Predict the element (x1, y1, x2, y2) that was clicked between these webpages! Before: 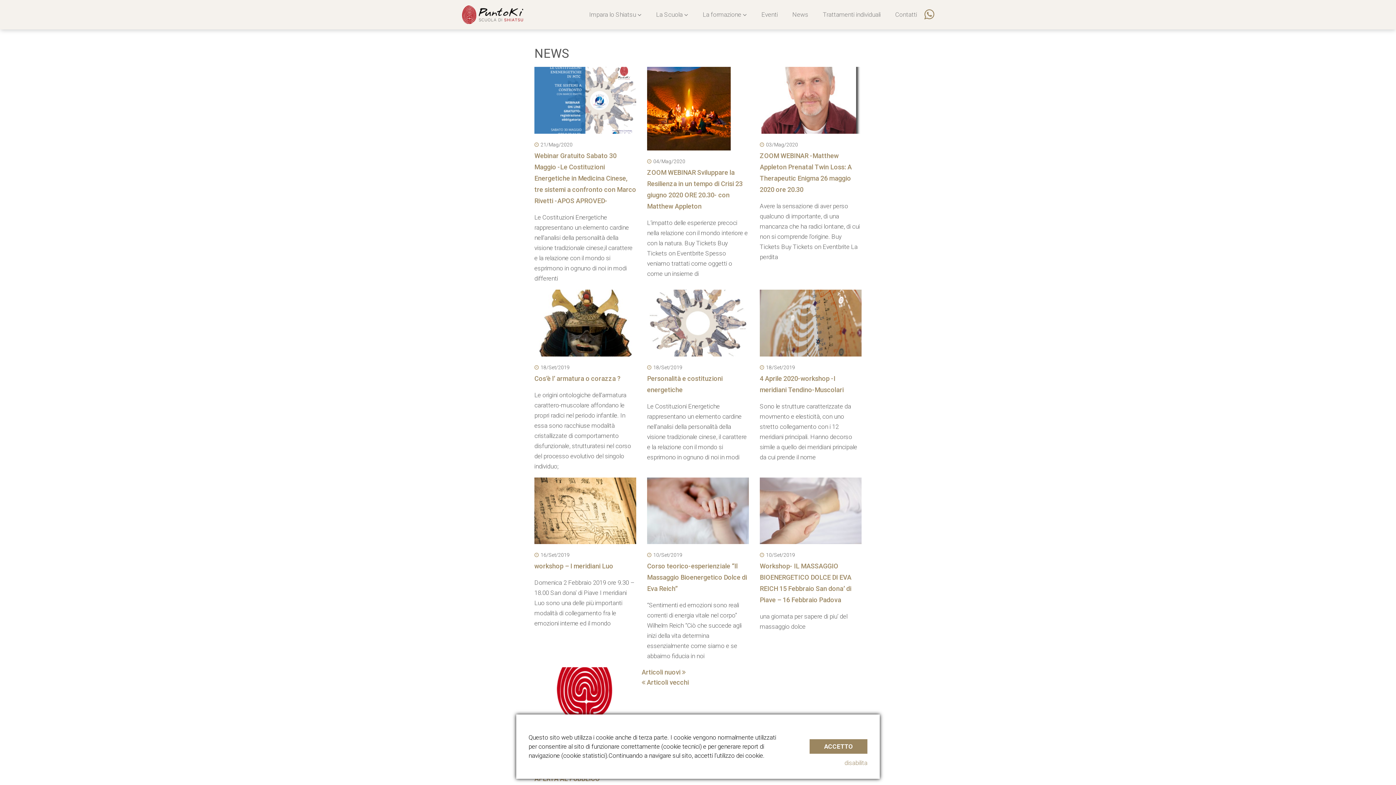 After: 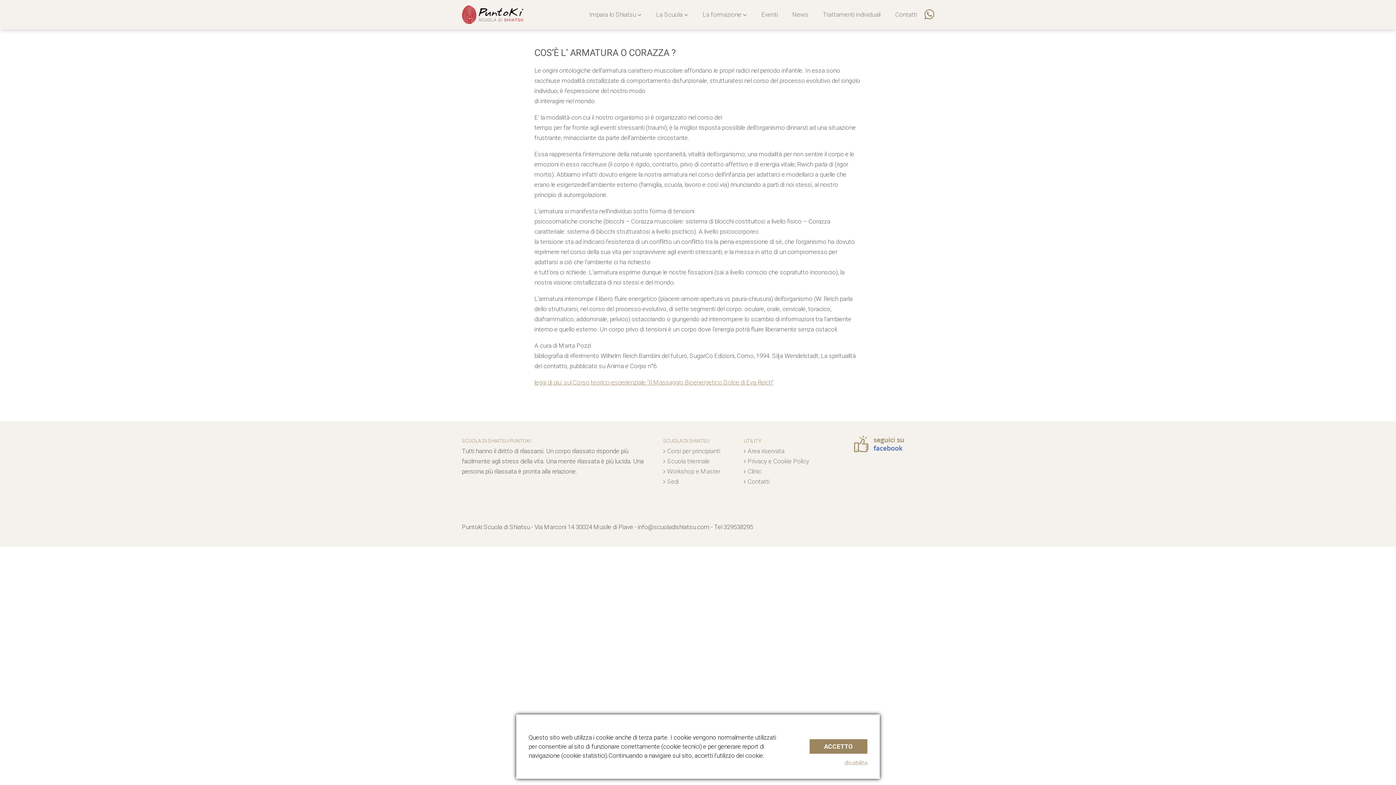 Action: bbox: (534, 374, 620, 382) label: Cos’è l’ armatura o corazza ?